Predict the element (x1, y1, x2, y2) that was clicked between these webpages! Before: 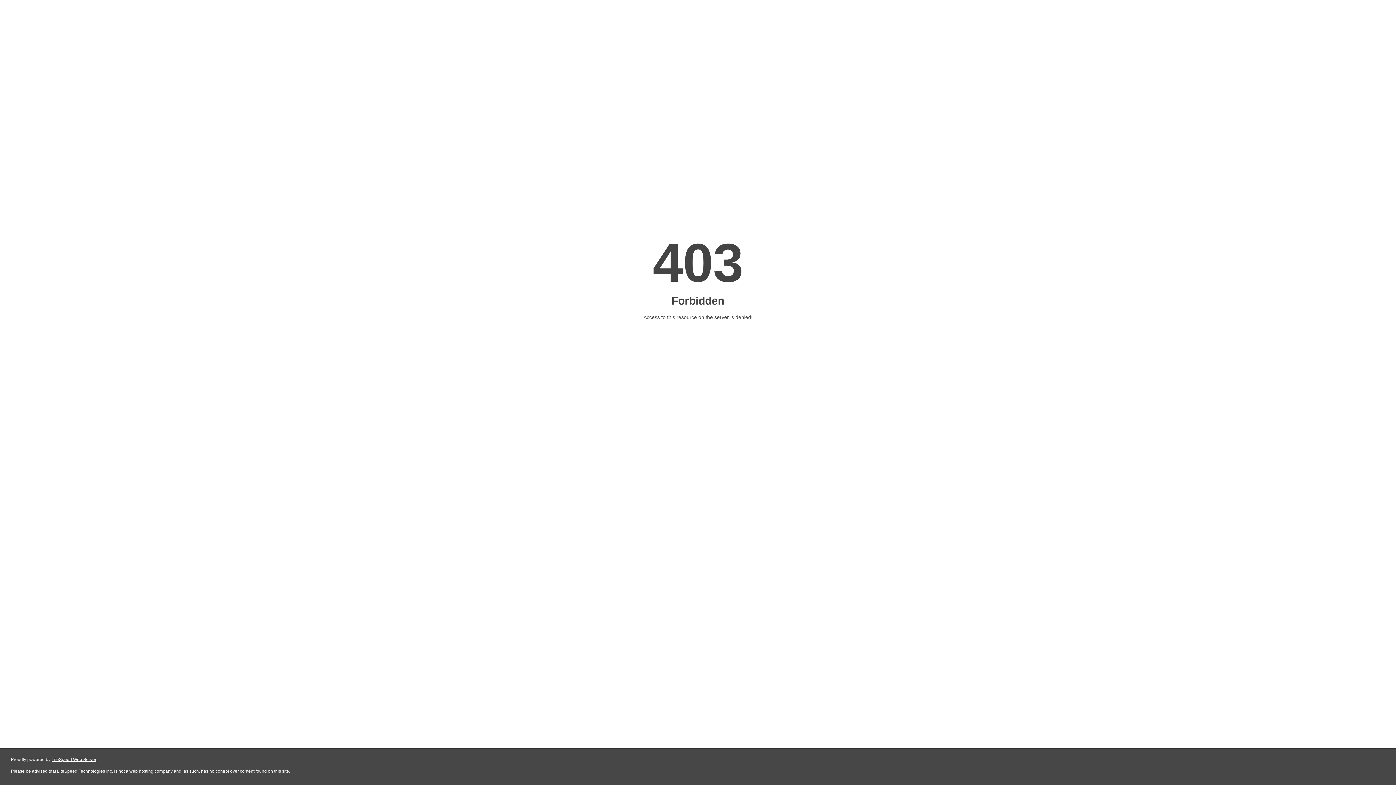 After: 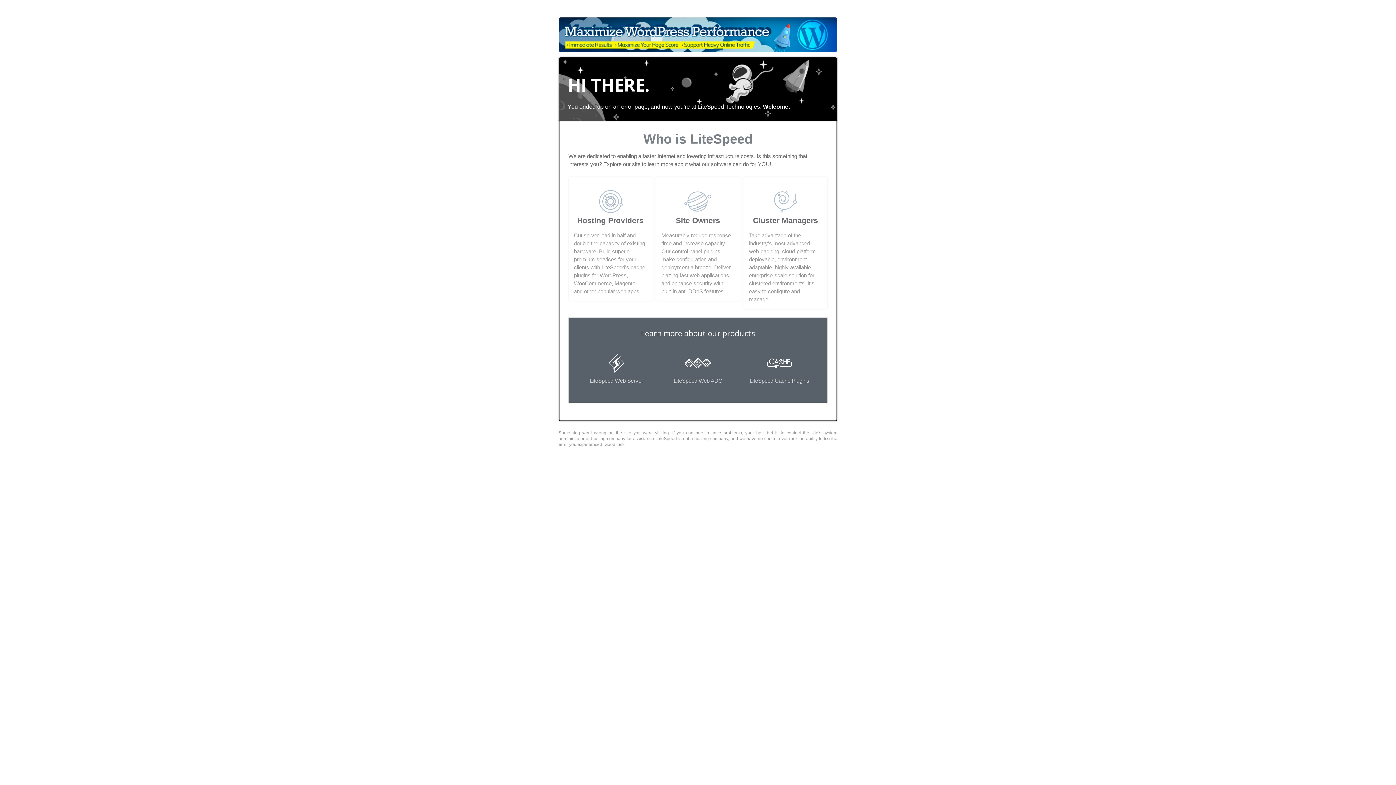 Action: bbox: (51, 757, 96, 762) label: LiteSpeed Web Server